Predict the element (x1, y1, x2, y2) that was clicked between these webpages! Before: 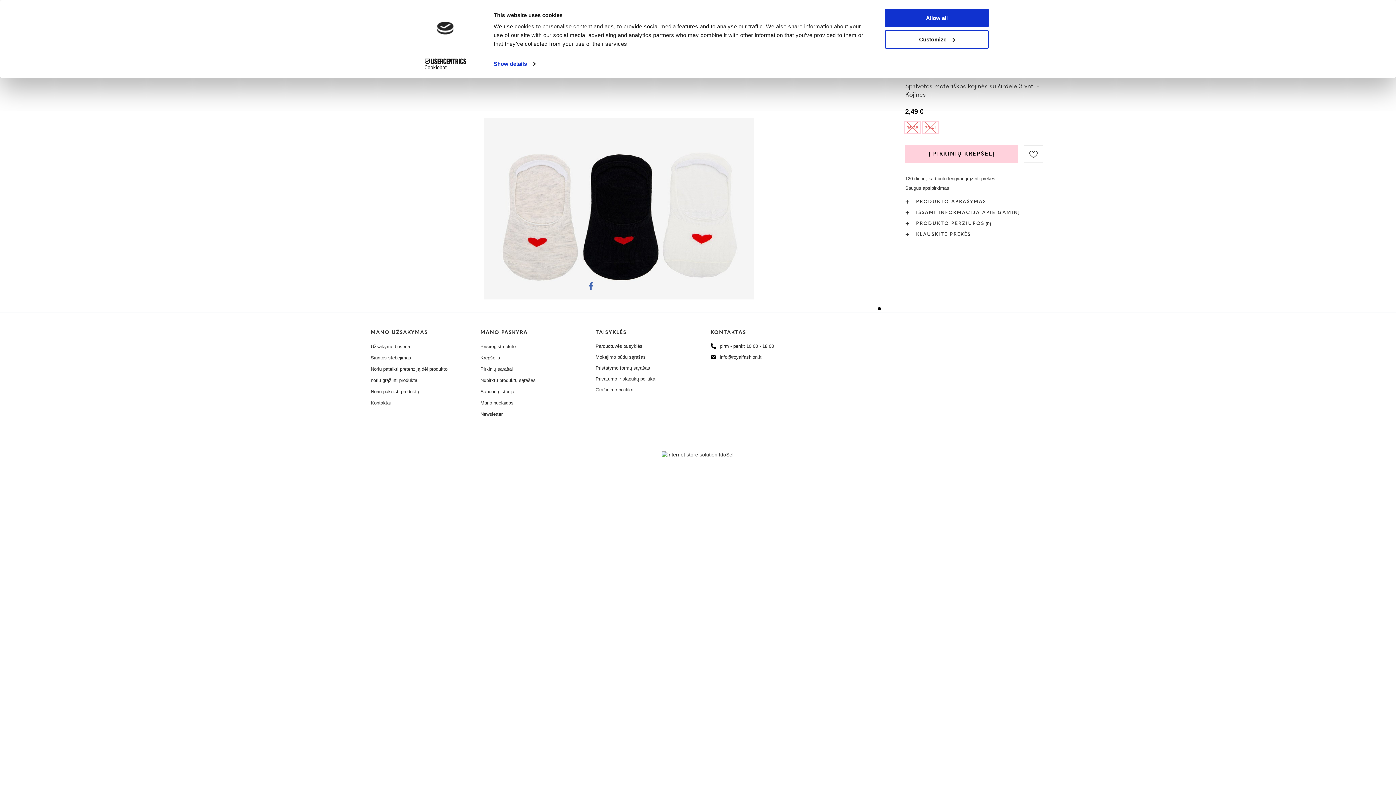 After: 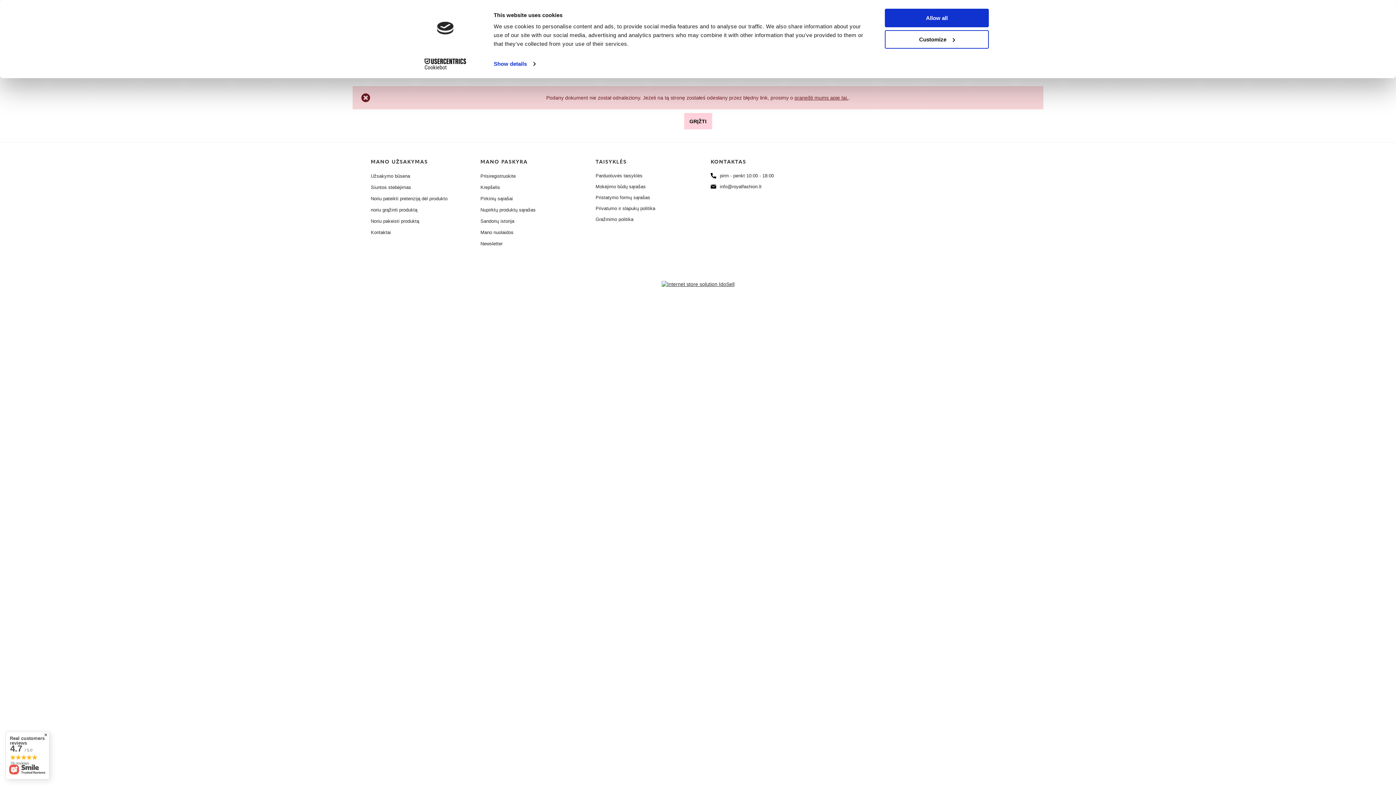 Action: bbox: (710, 343, 795, 349) label: pirm - penkt 10:00 - 18:00